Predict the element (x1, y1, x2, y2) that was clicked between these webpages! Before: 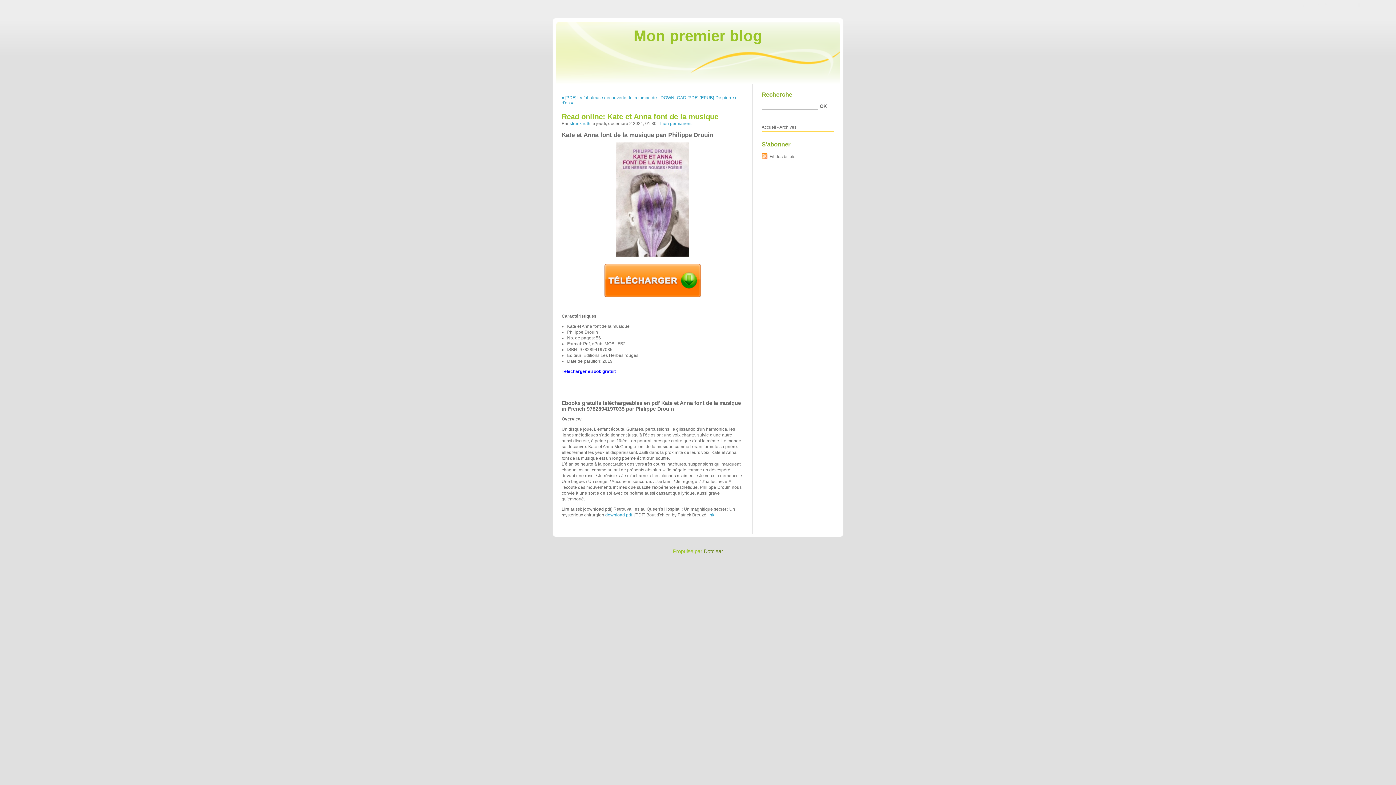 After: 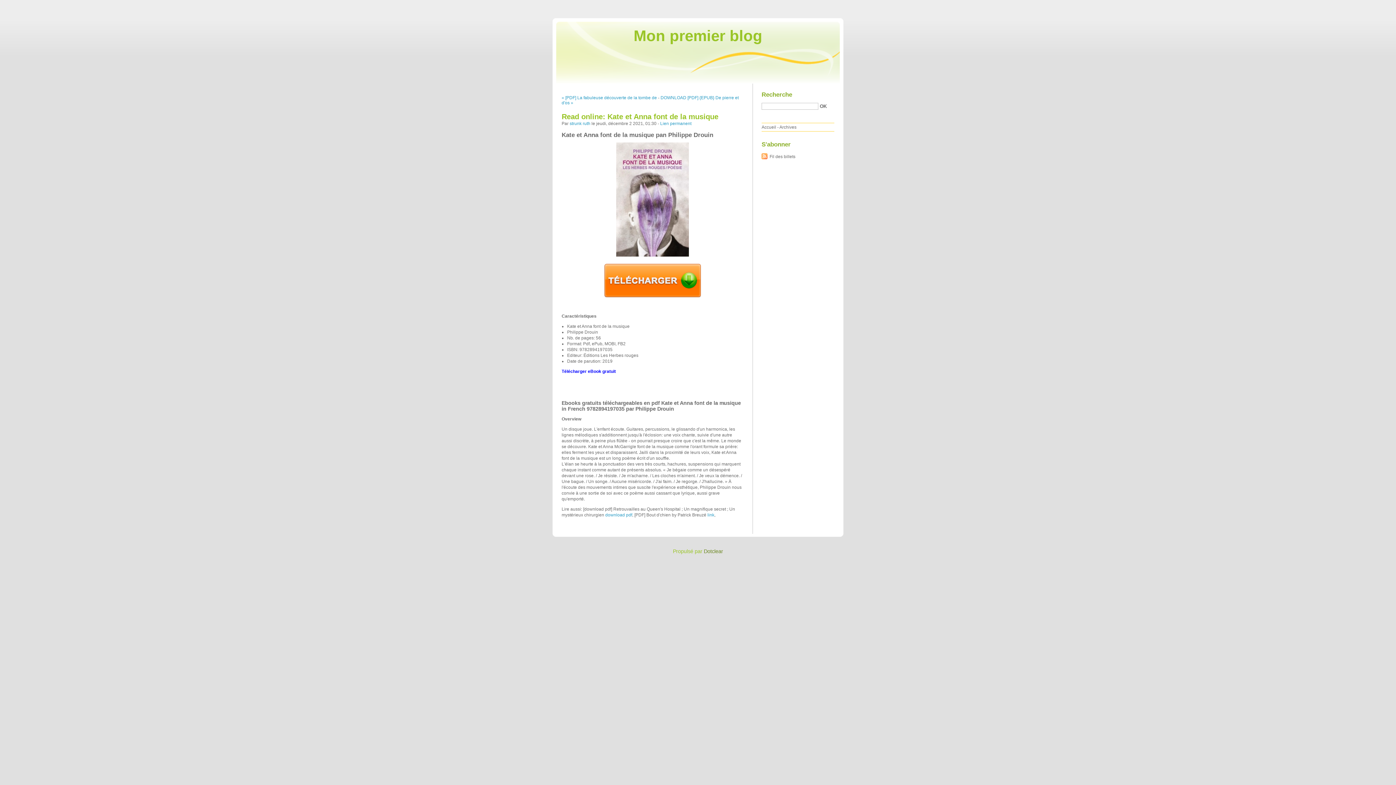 Action: bbox: (660, 121, 691, 126) label: Lien permanent